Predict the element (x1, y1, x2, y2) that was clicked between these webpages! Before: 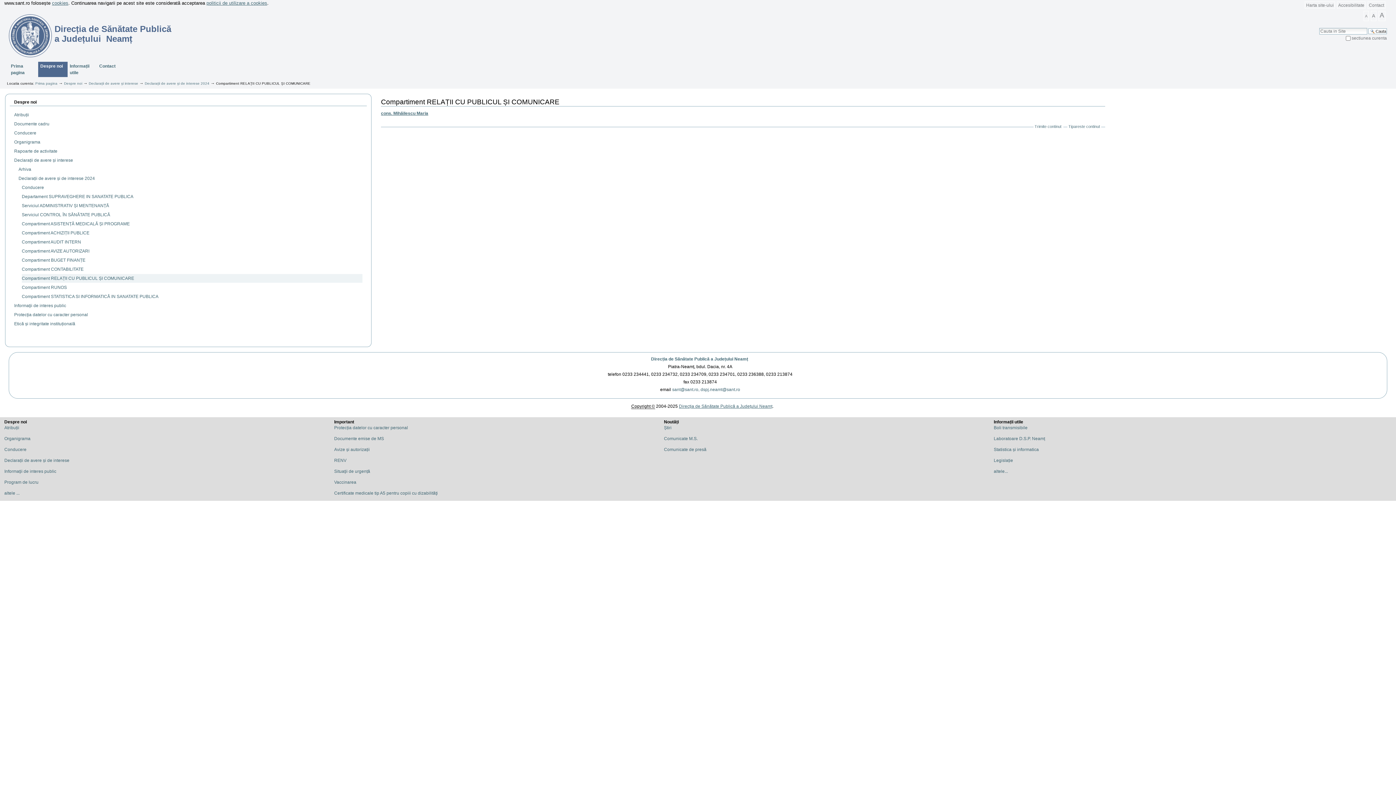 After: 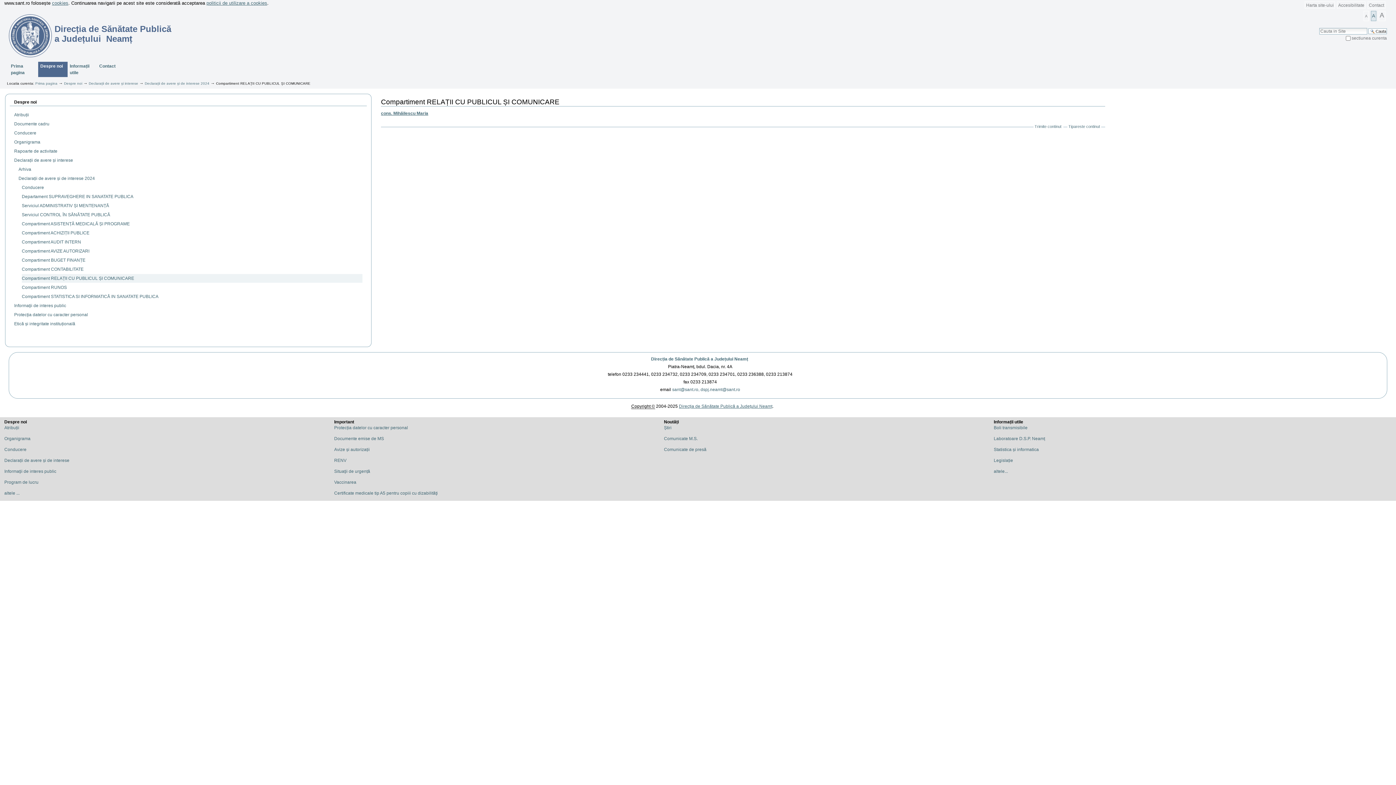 Action: bbox: (1371, 10, 1376, 21) label: A